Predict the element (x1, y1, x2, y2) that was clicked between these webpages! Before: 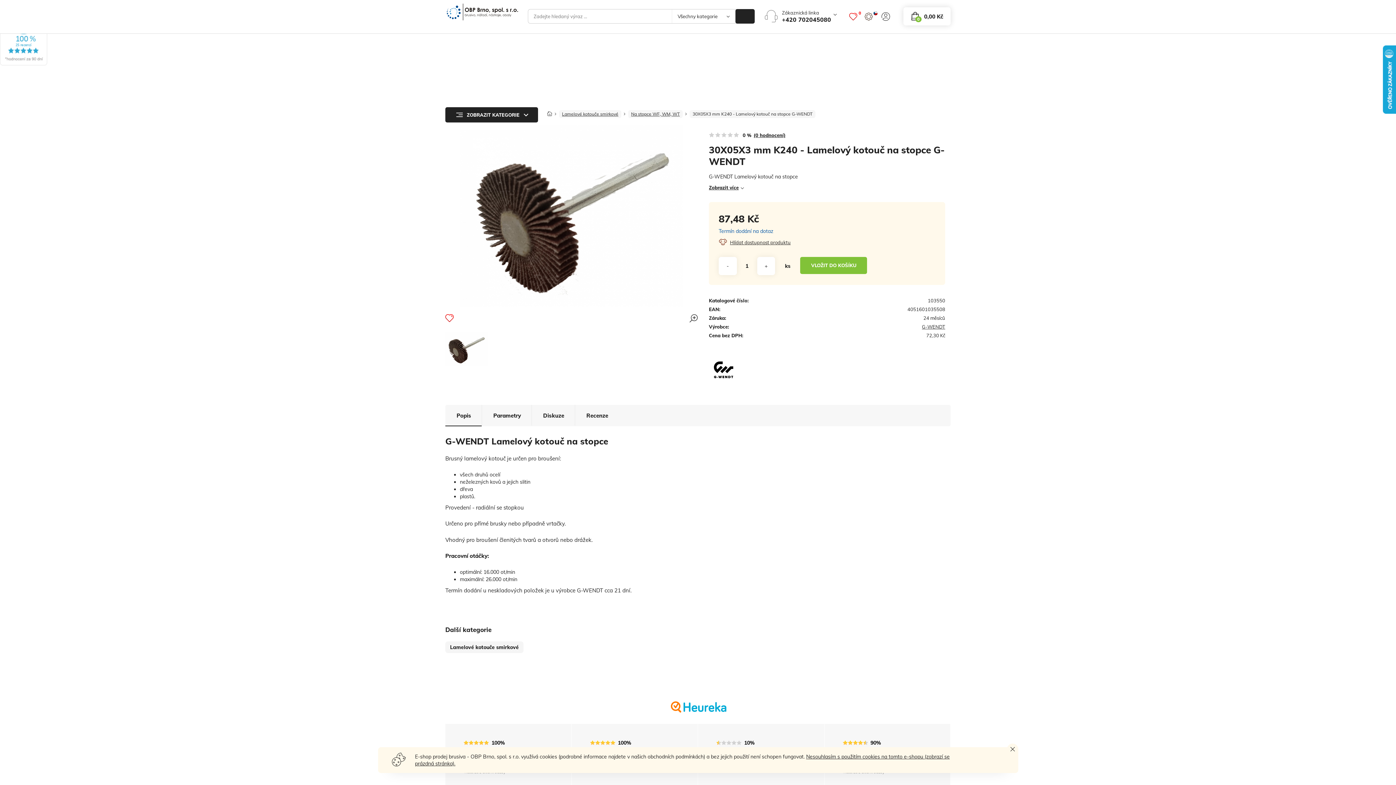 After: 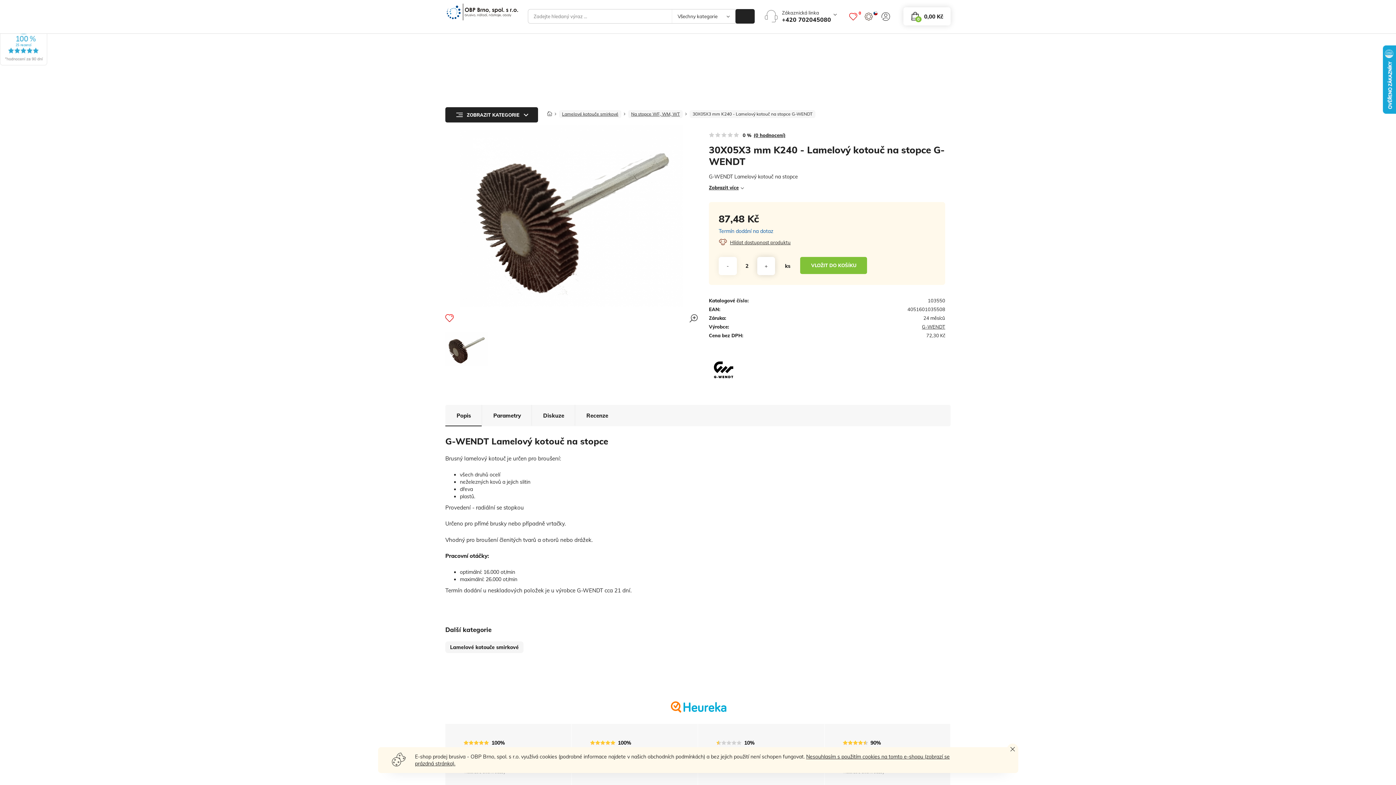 Action: label: + bbox: (757, 257, 775, 275)